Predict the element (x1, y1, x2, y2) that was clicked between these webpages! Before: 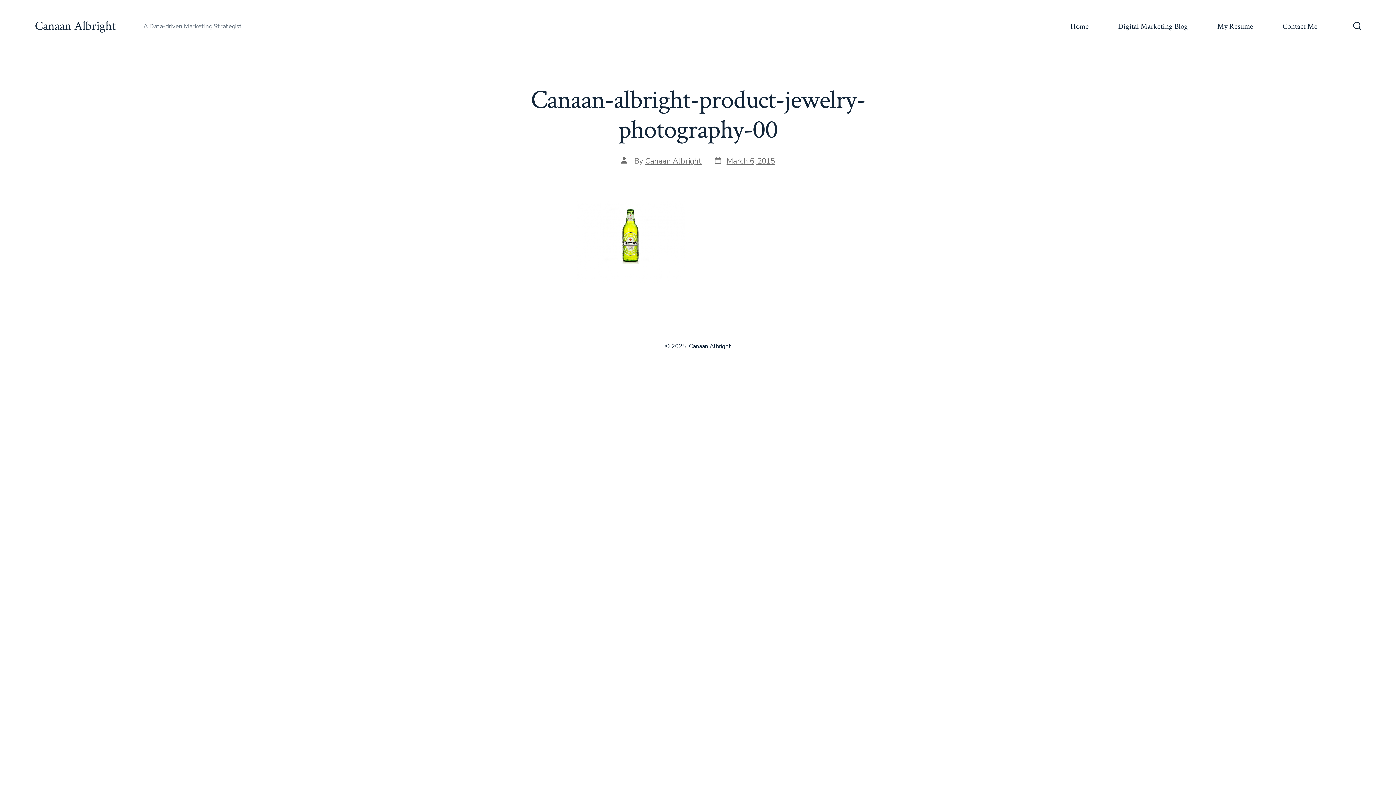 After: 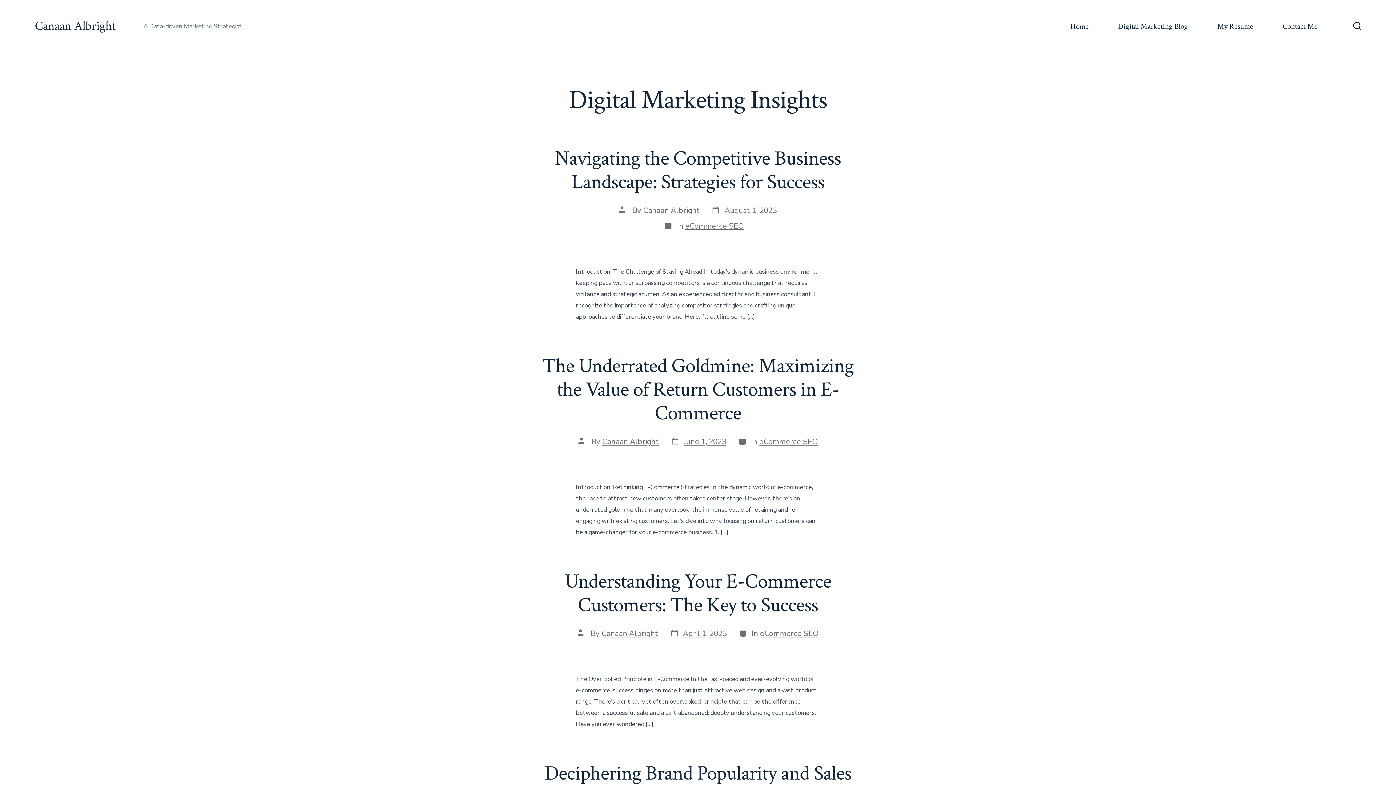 Action: bbox: (1118, 19, 1188, 33) label: Digital Marketing Blog